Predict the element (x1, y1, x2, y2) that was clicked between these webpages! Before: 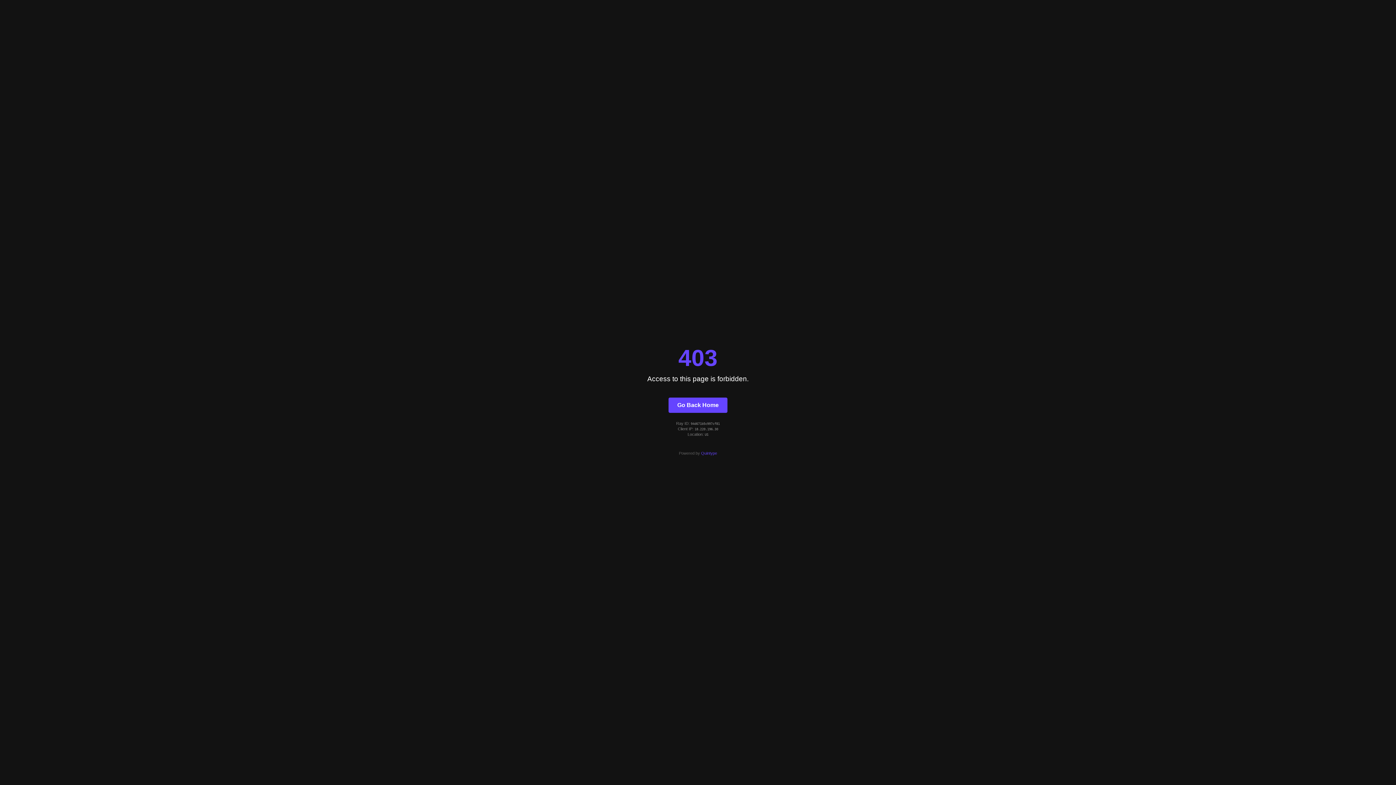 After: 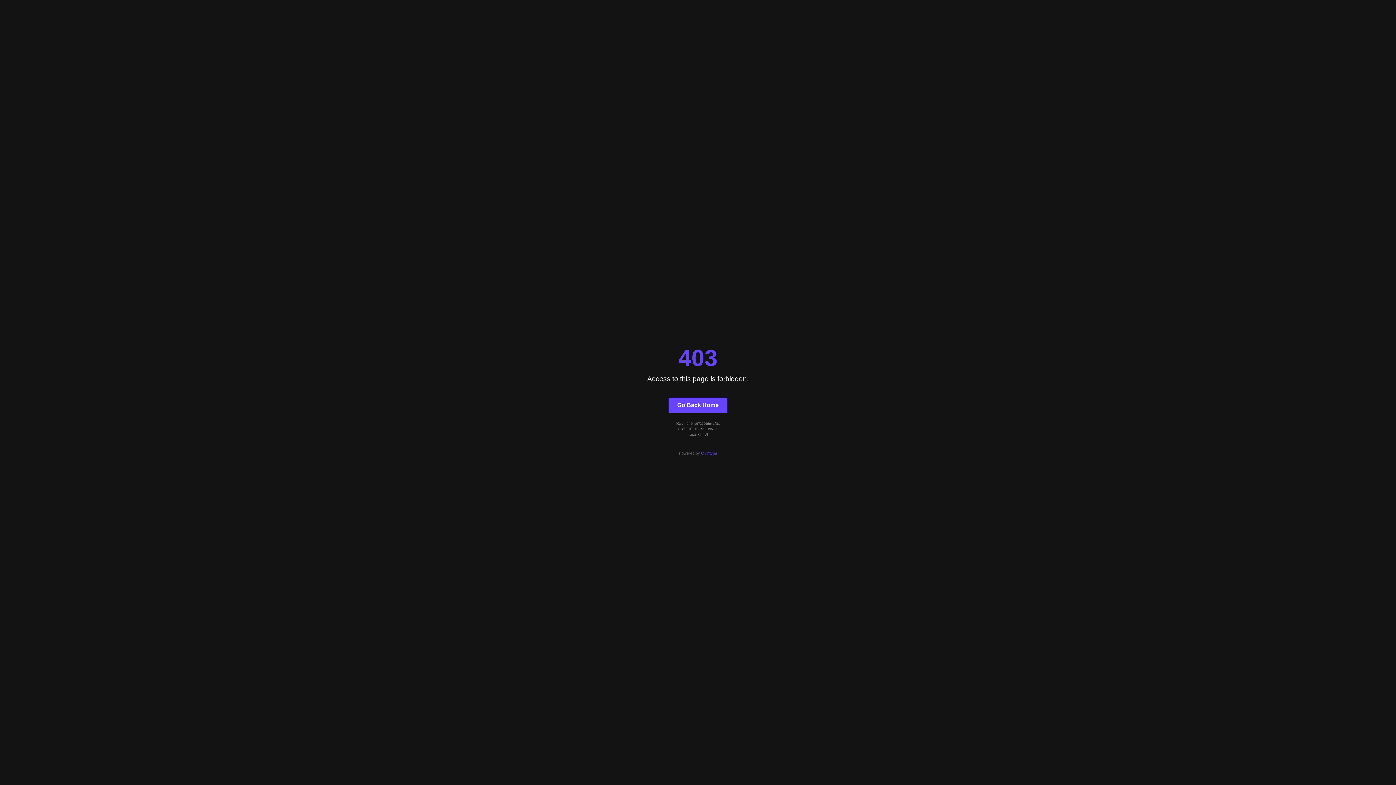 Action: bbox: (668, 397, 727, 412) label: Go Back Home